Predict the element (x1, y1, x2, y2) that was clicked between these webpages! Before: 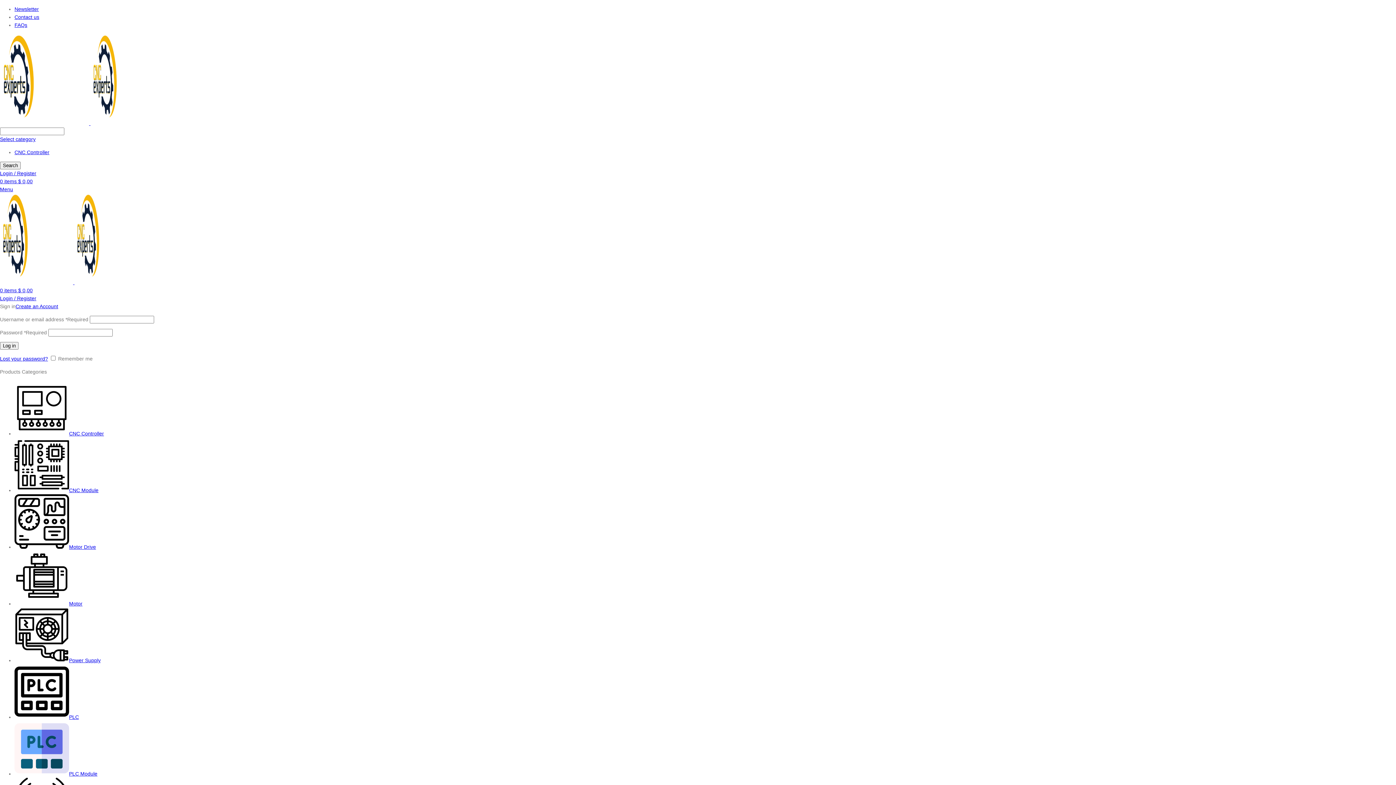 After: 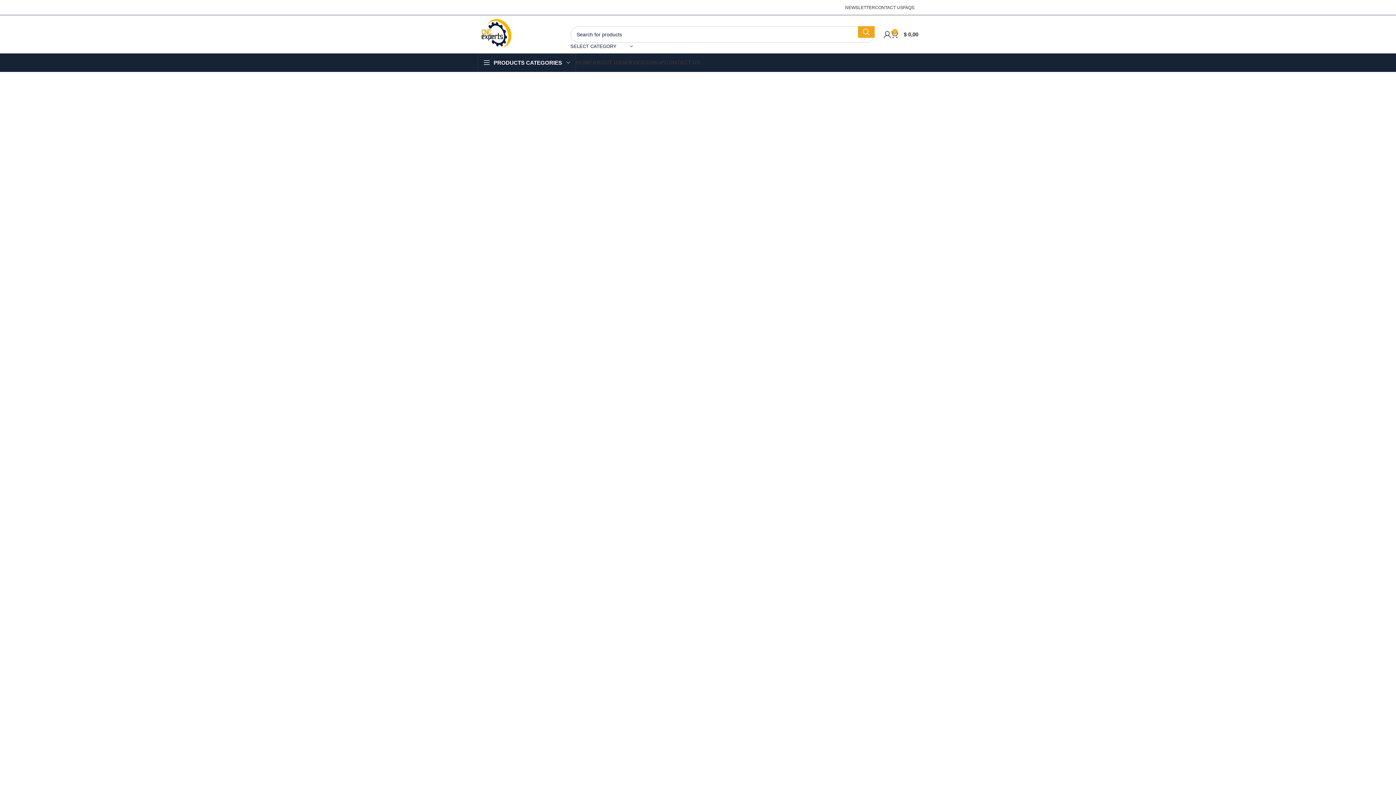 Action: bbox: (74, 279, 139, 285)